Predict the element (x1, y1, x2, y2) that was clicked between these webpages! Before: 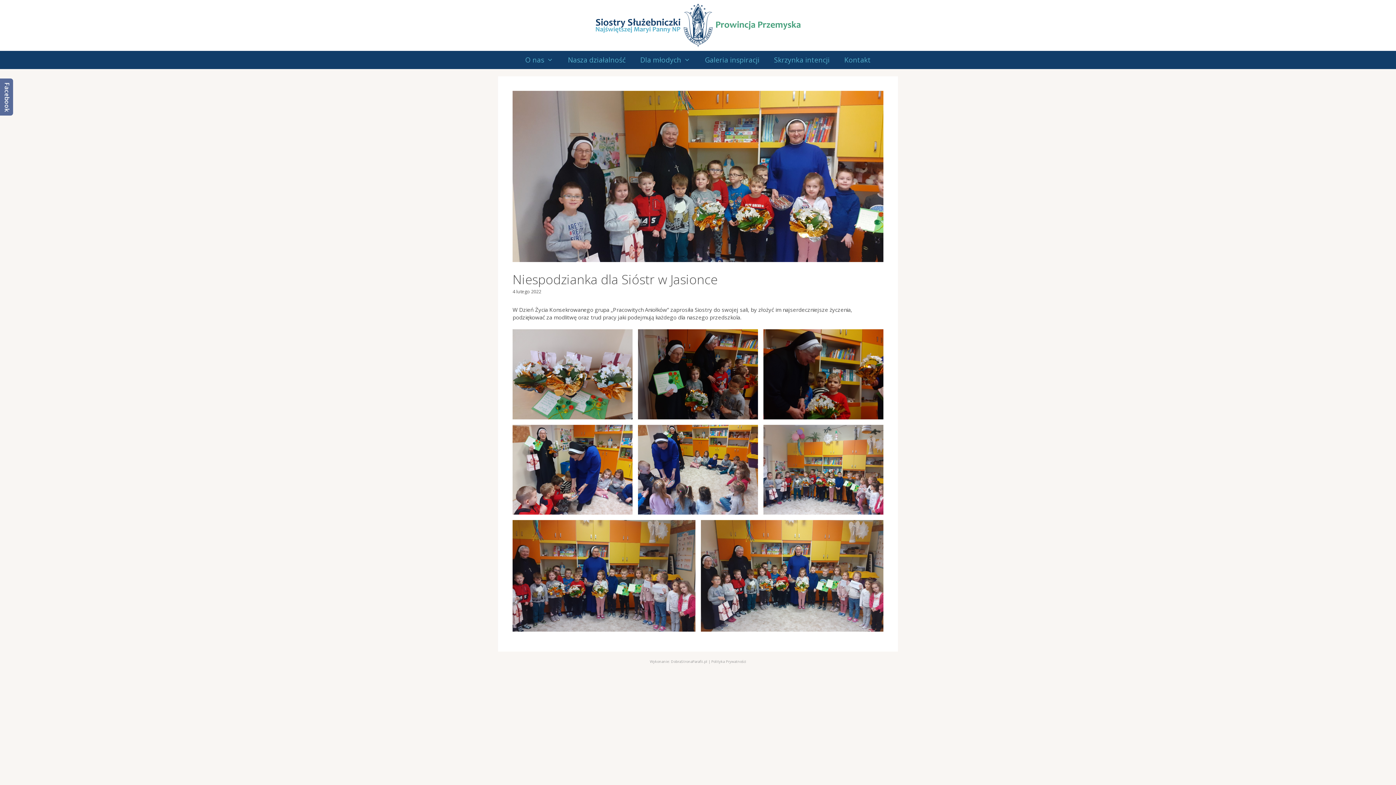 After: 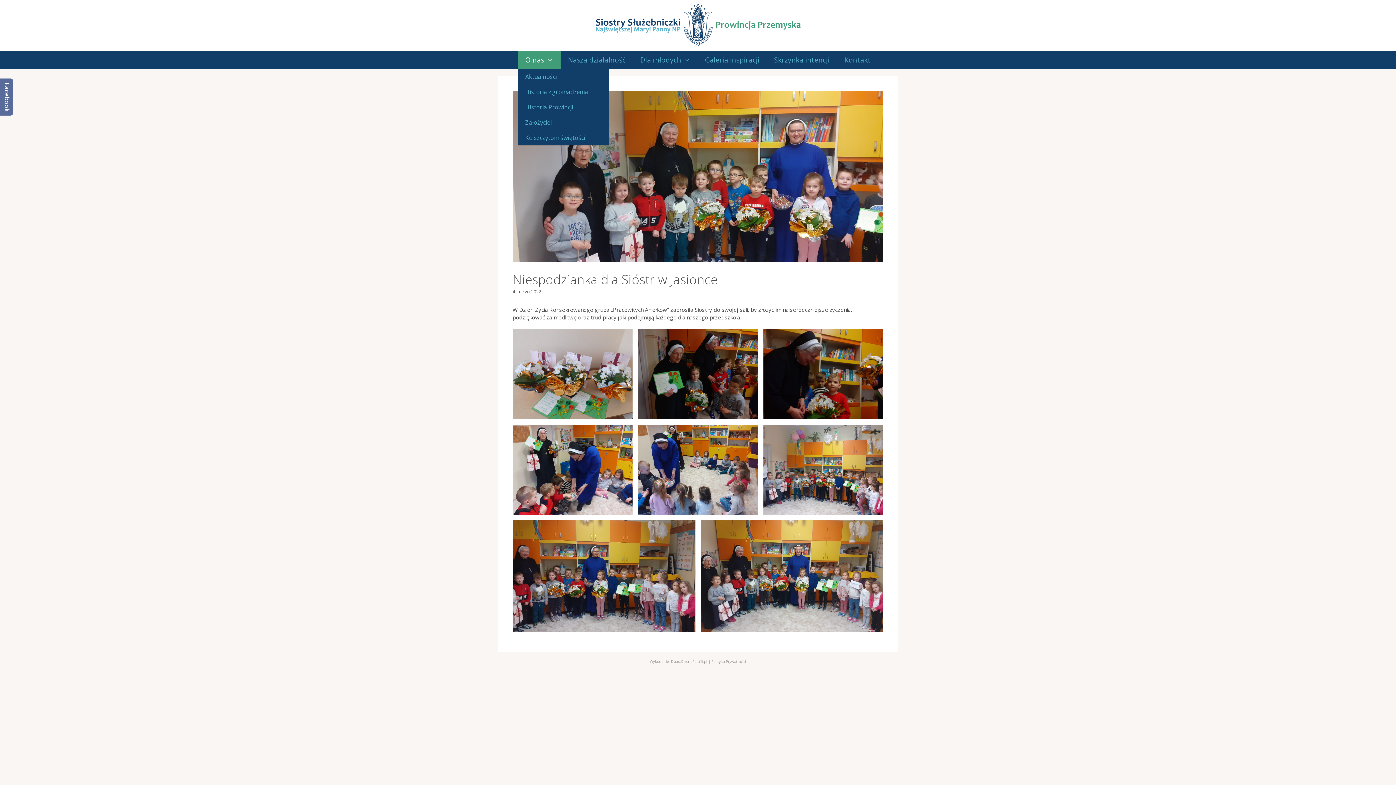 Action: bbox: (518, 50, 560, 69) label: O nas